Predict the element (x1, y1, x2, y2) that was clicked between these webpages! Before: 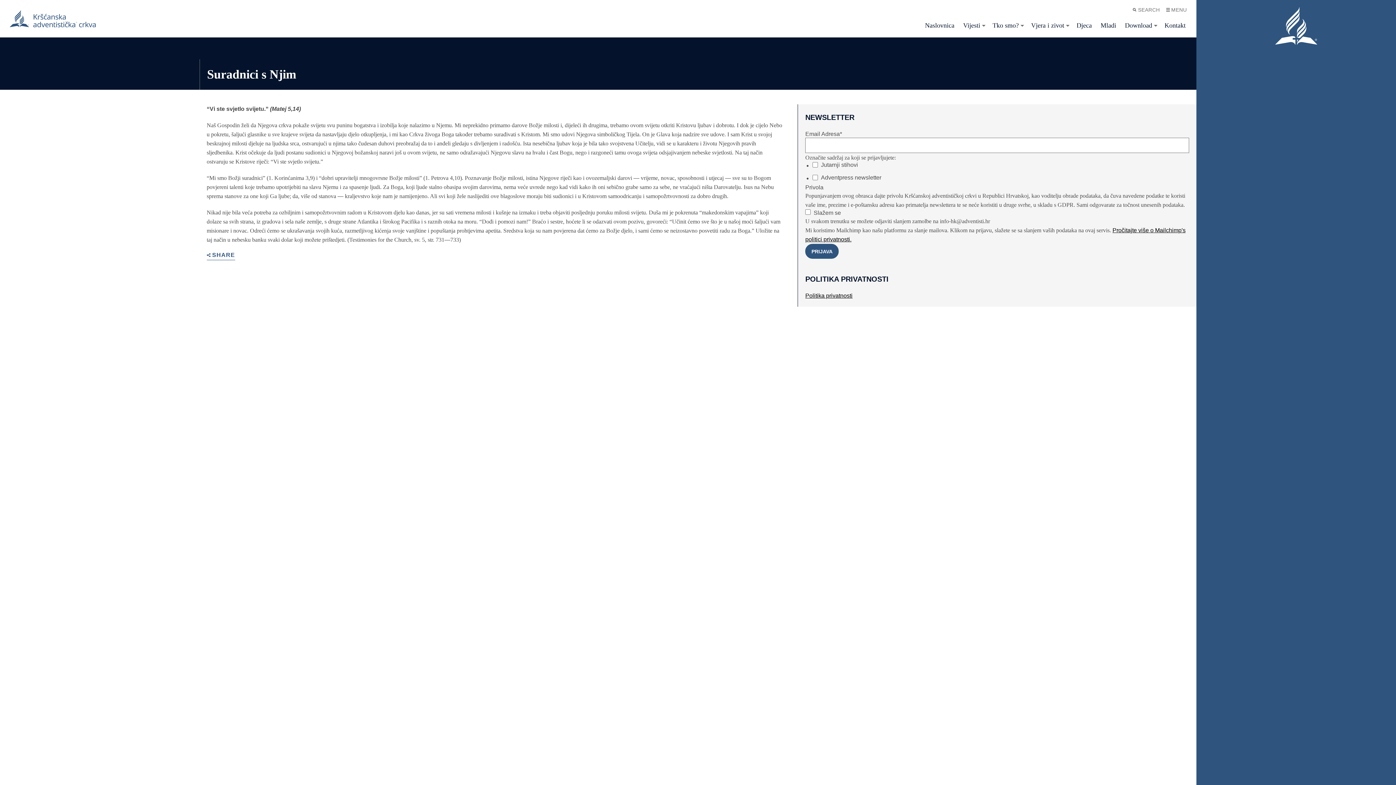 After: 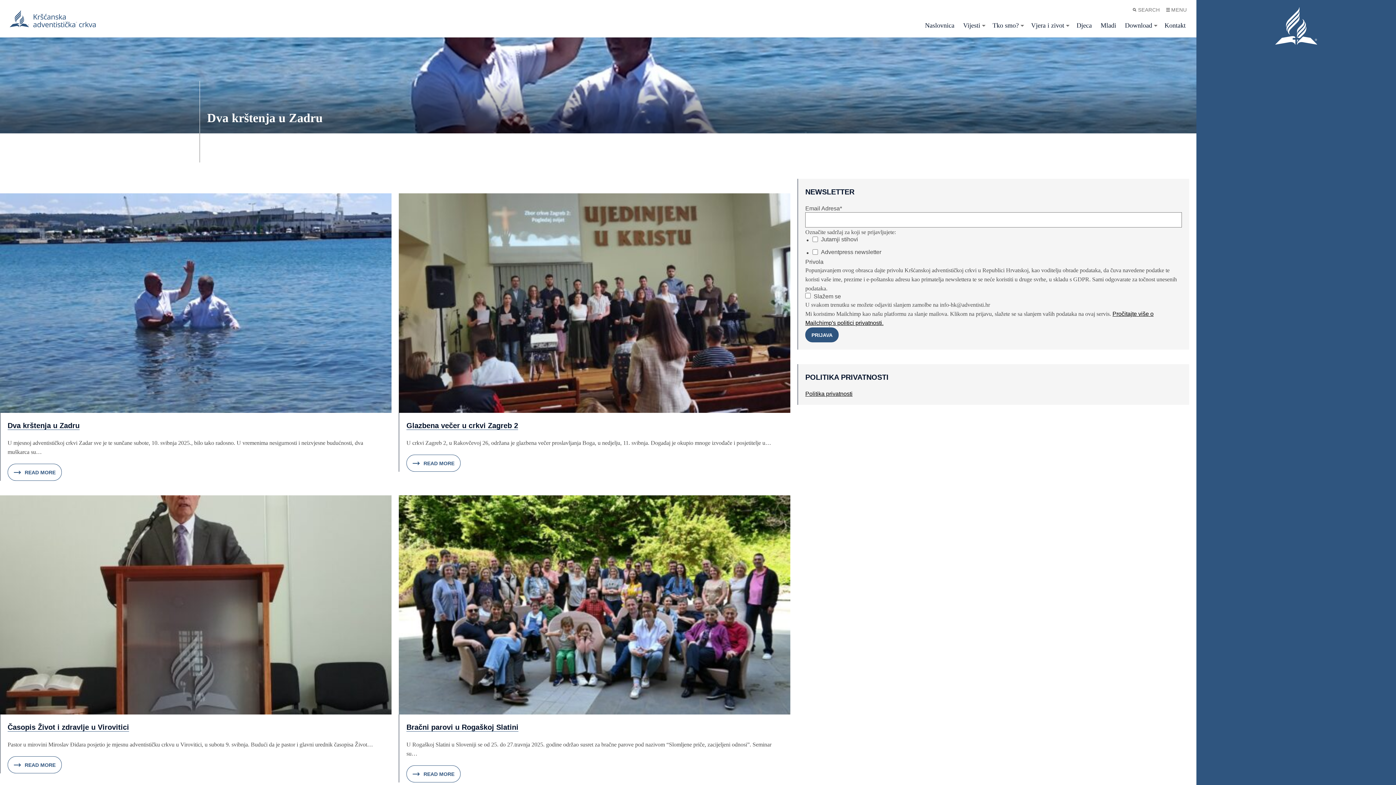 Action: bbox: (959, 17, 987, 33) label: Vijesti